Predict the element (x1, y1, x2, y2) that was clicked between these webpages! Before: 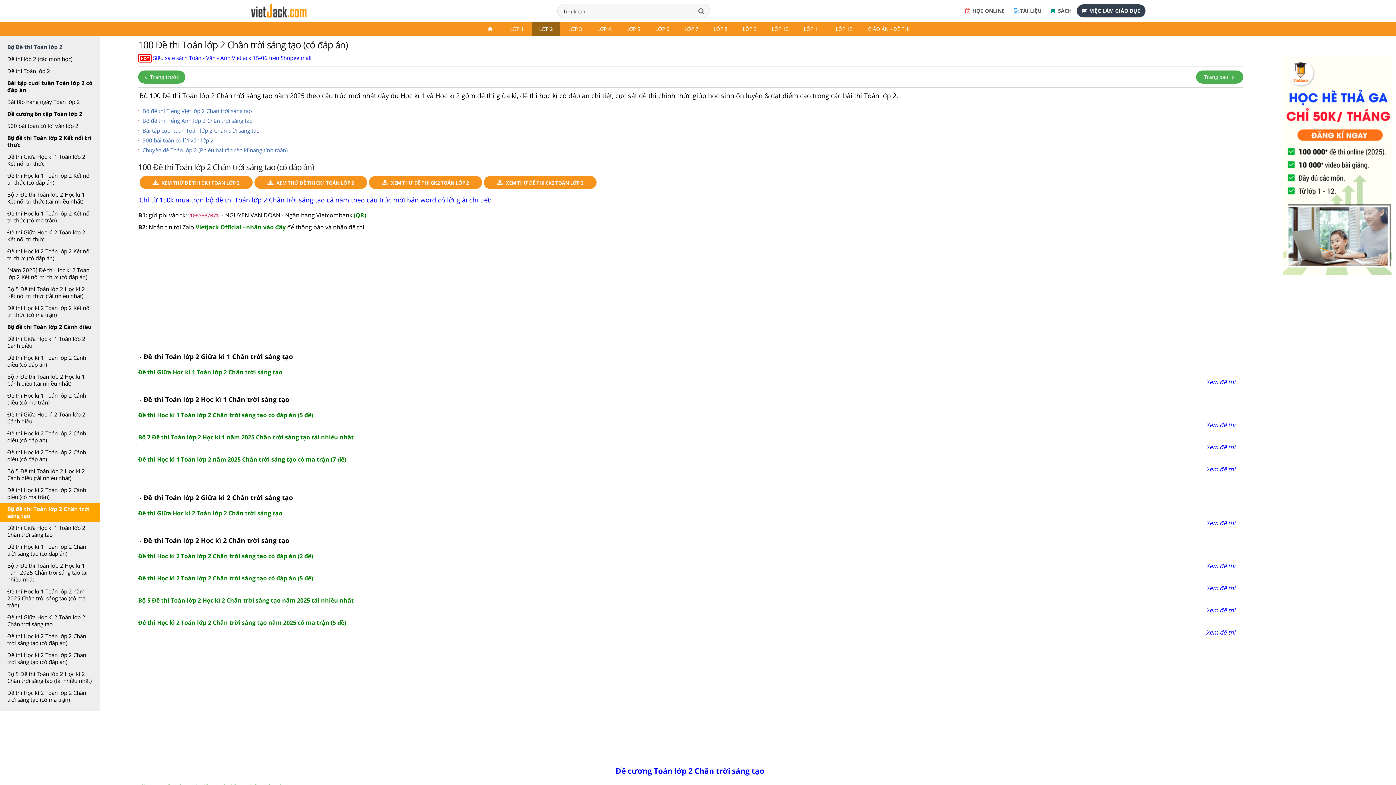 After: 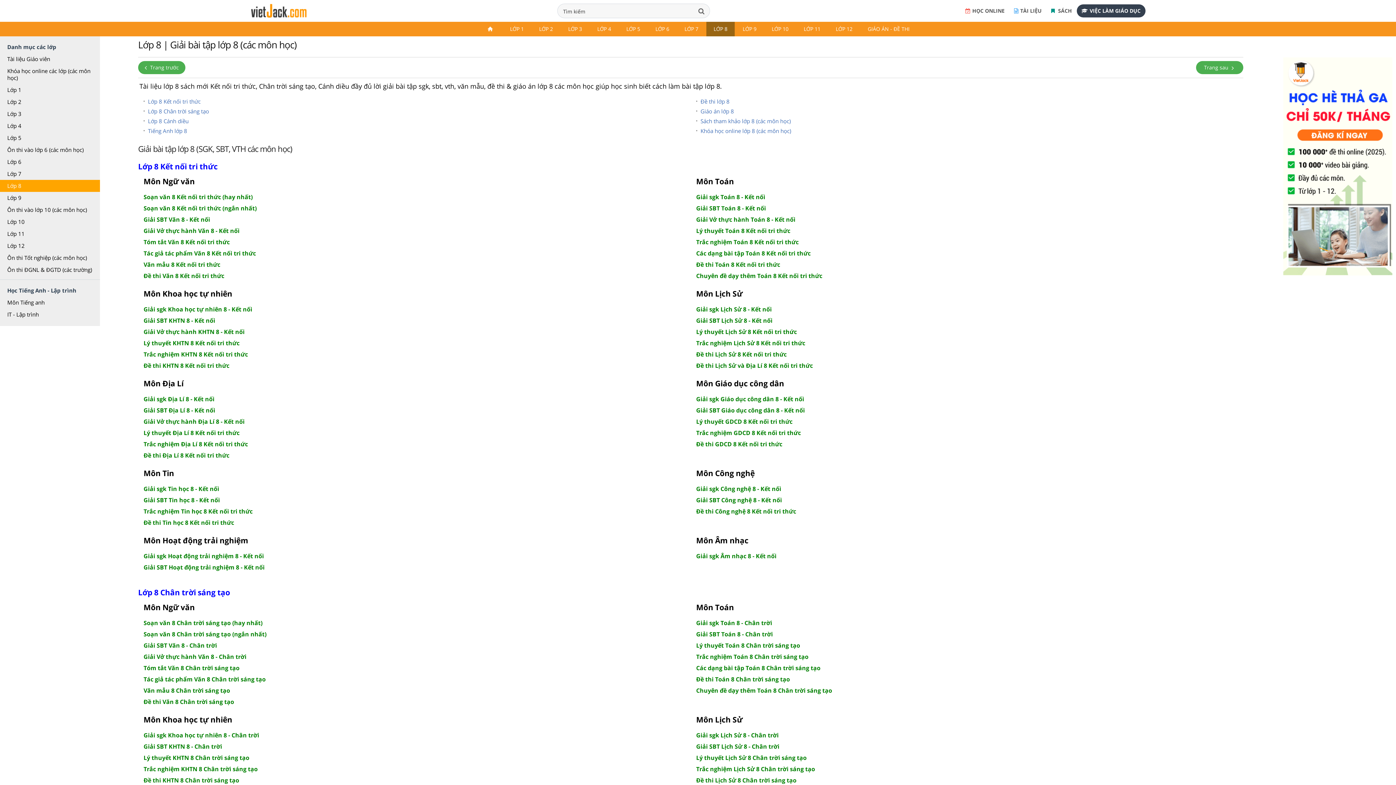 Action: label: LỚP 8 bbox: (706, 21, 735, 36)